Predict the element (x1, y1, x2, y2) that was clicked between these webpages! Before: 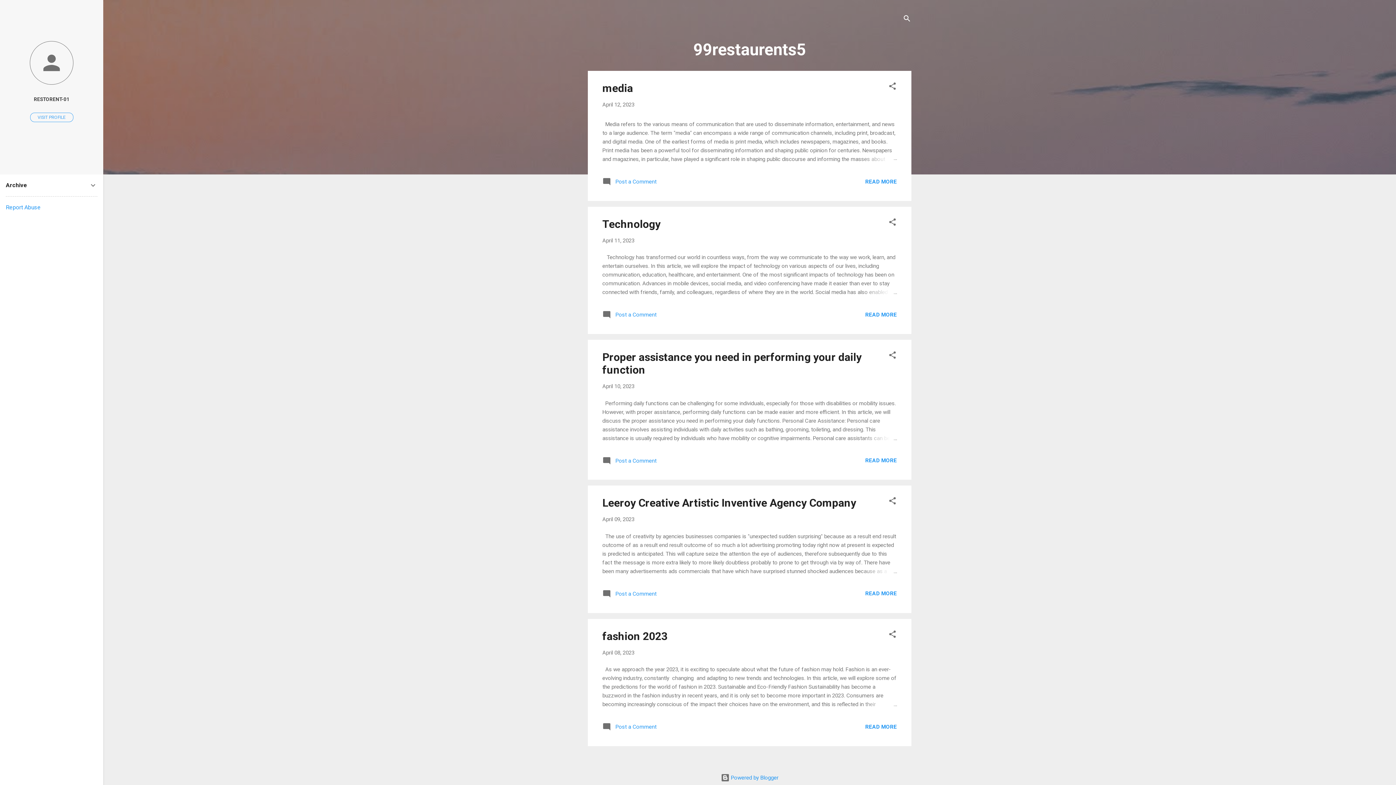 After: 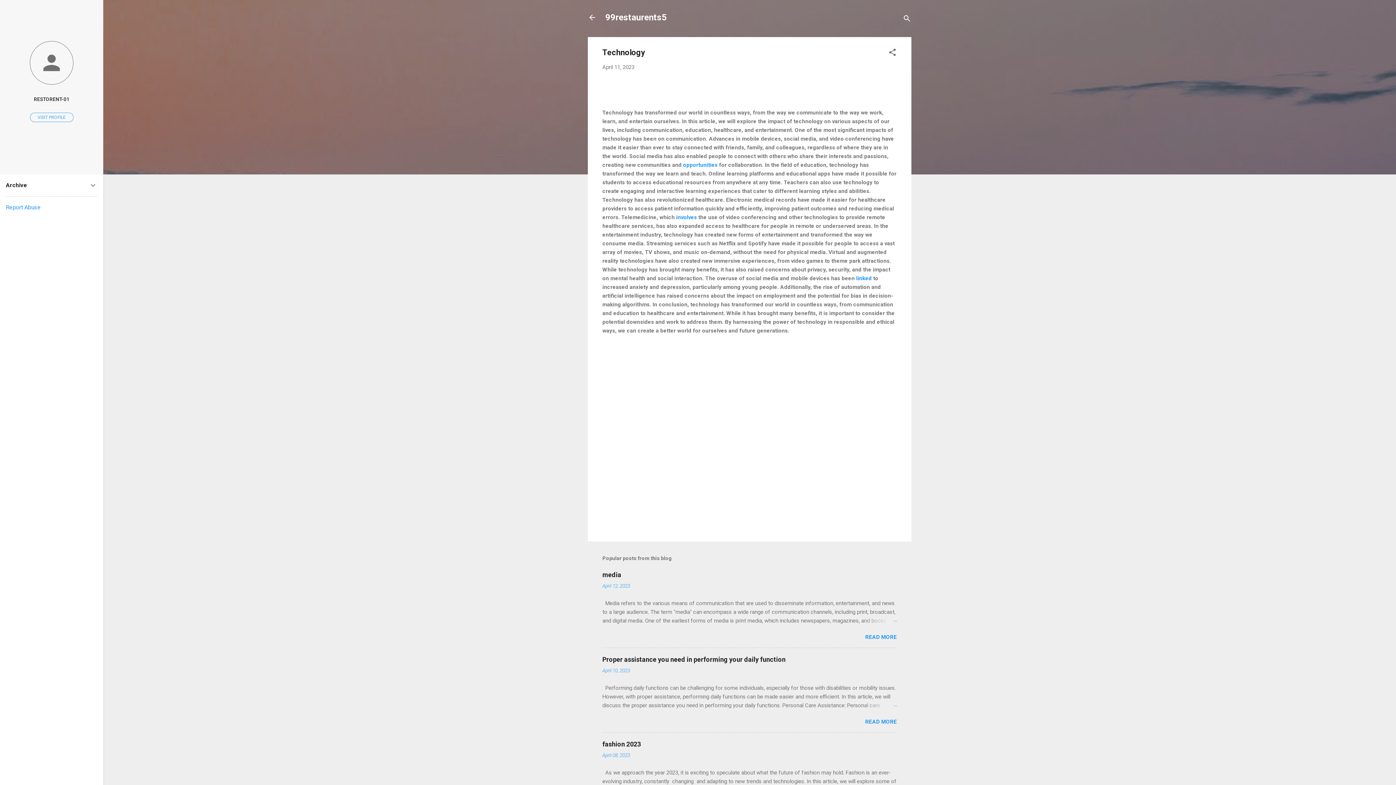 Action: bbox: (602, 237, 634, 243) label: April 11, 2023